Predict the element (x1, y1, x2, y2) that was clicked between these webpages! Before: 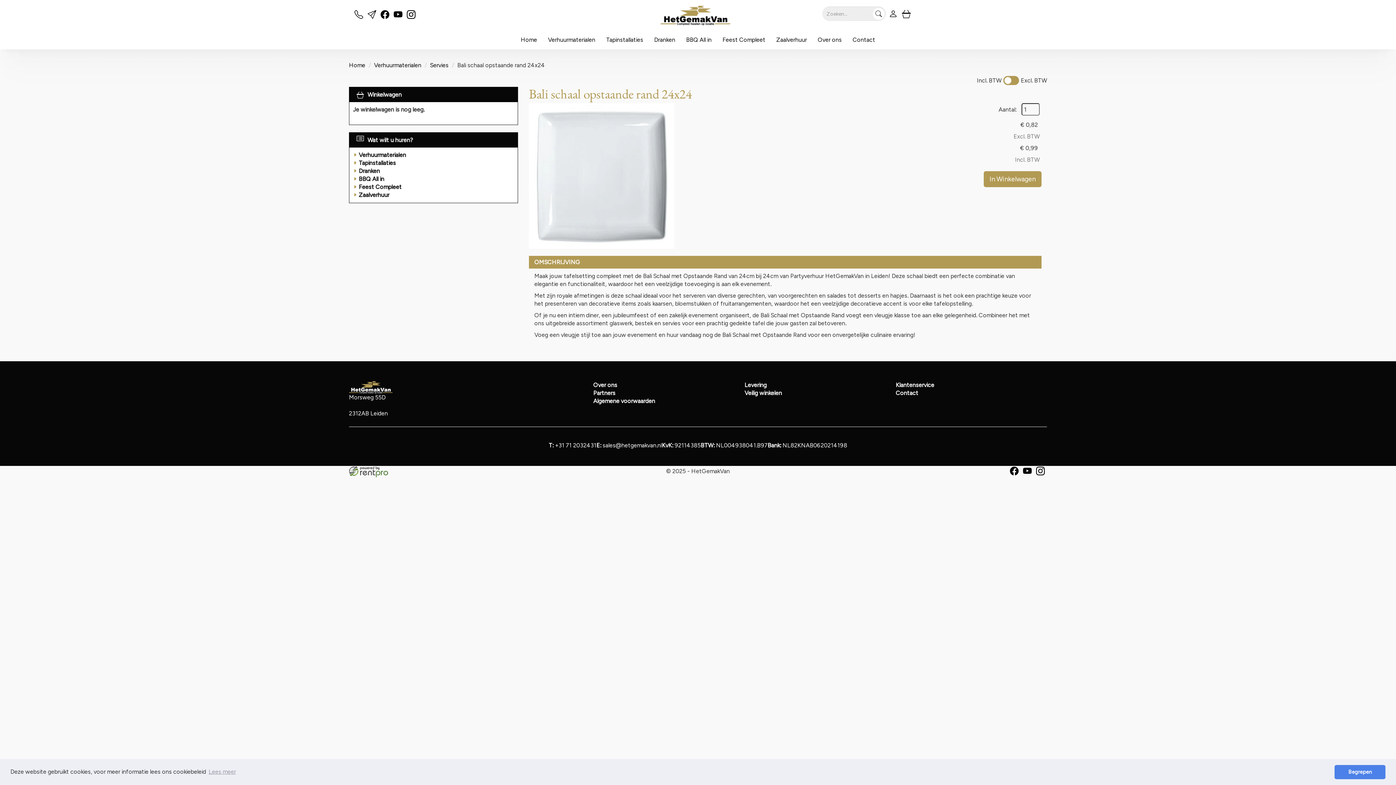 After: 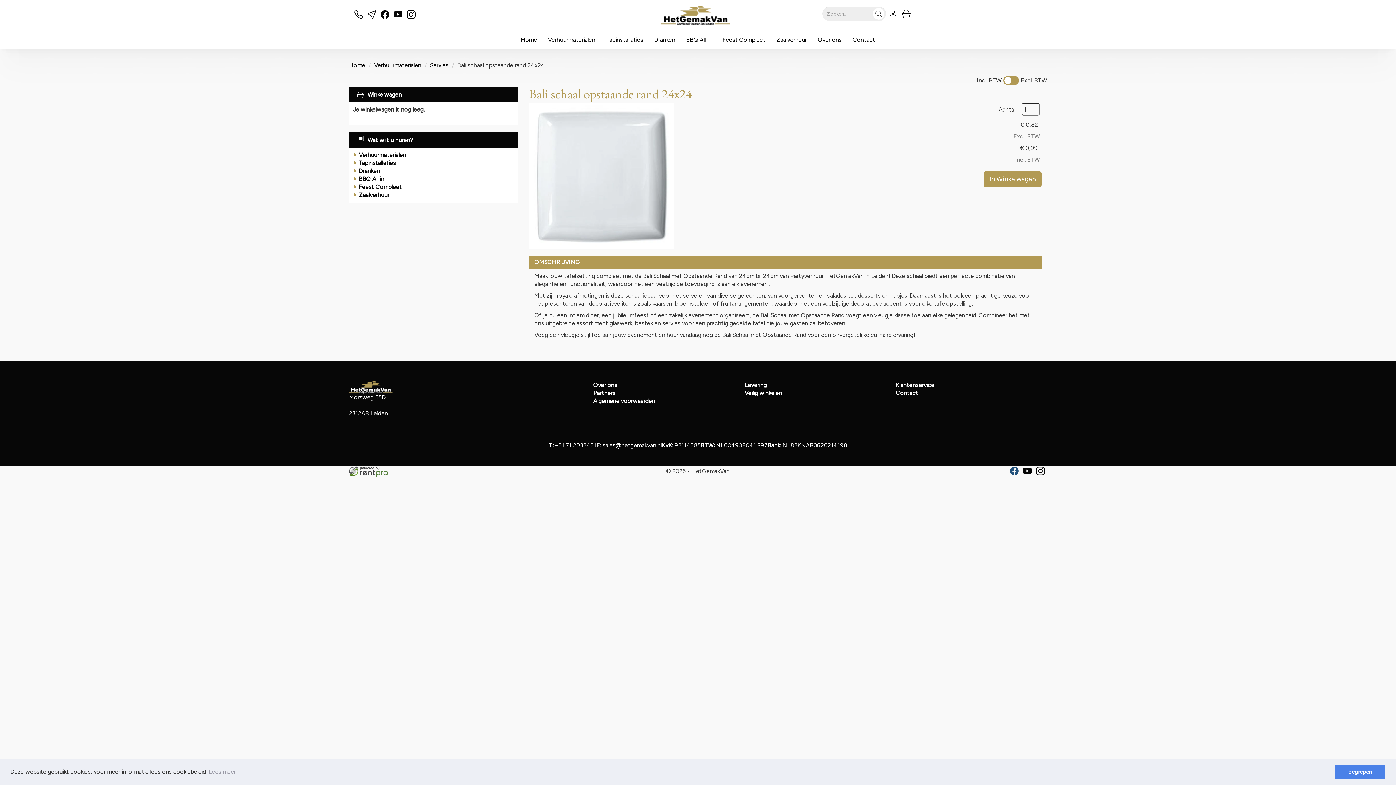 Action: bbox: (1007, 466, 1021, 475) label: facebook